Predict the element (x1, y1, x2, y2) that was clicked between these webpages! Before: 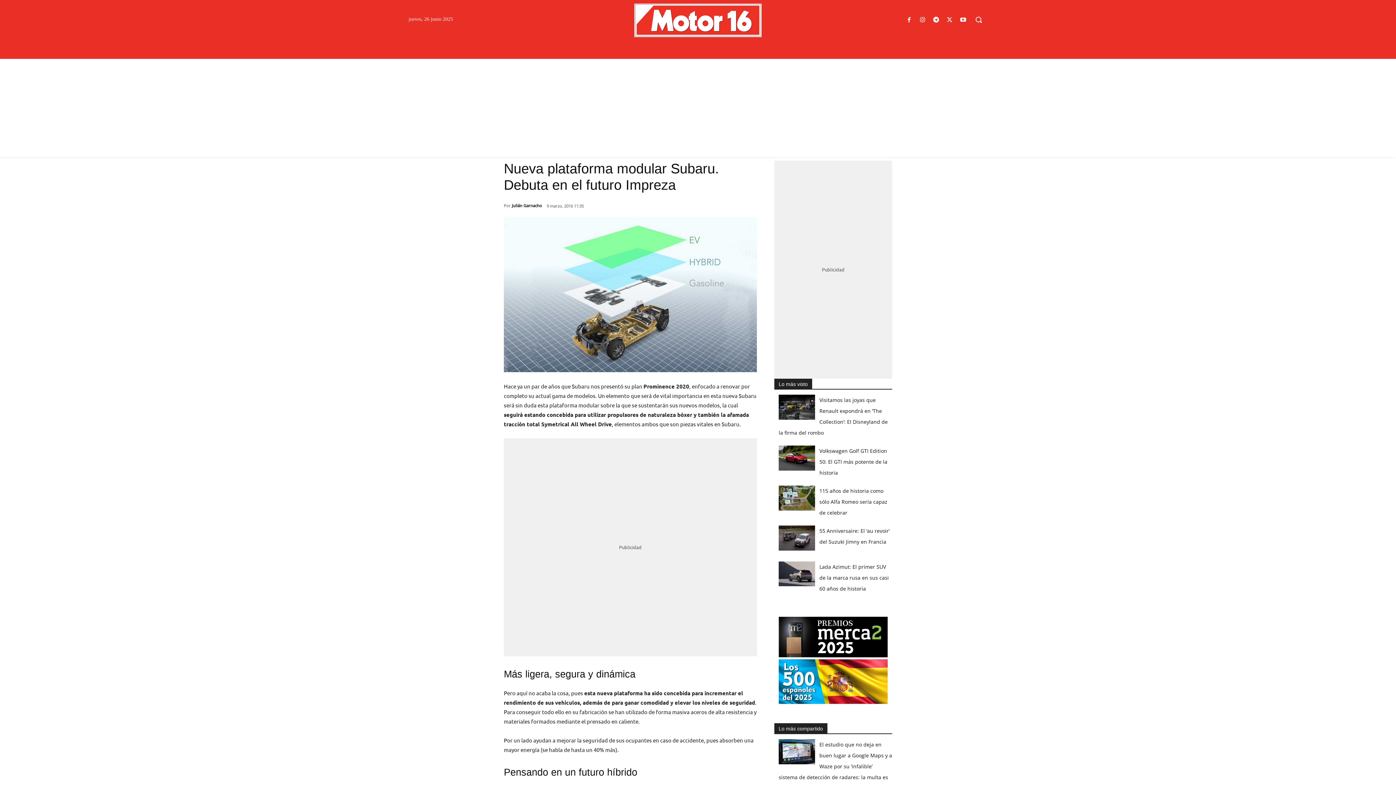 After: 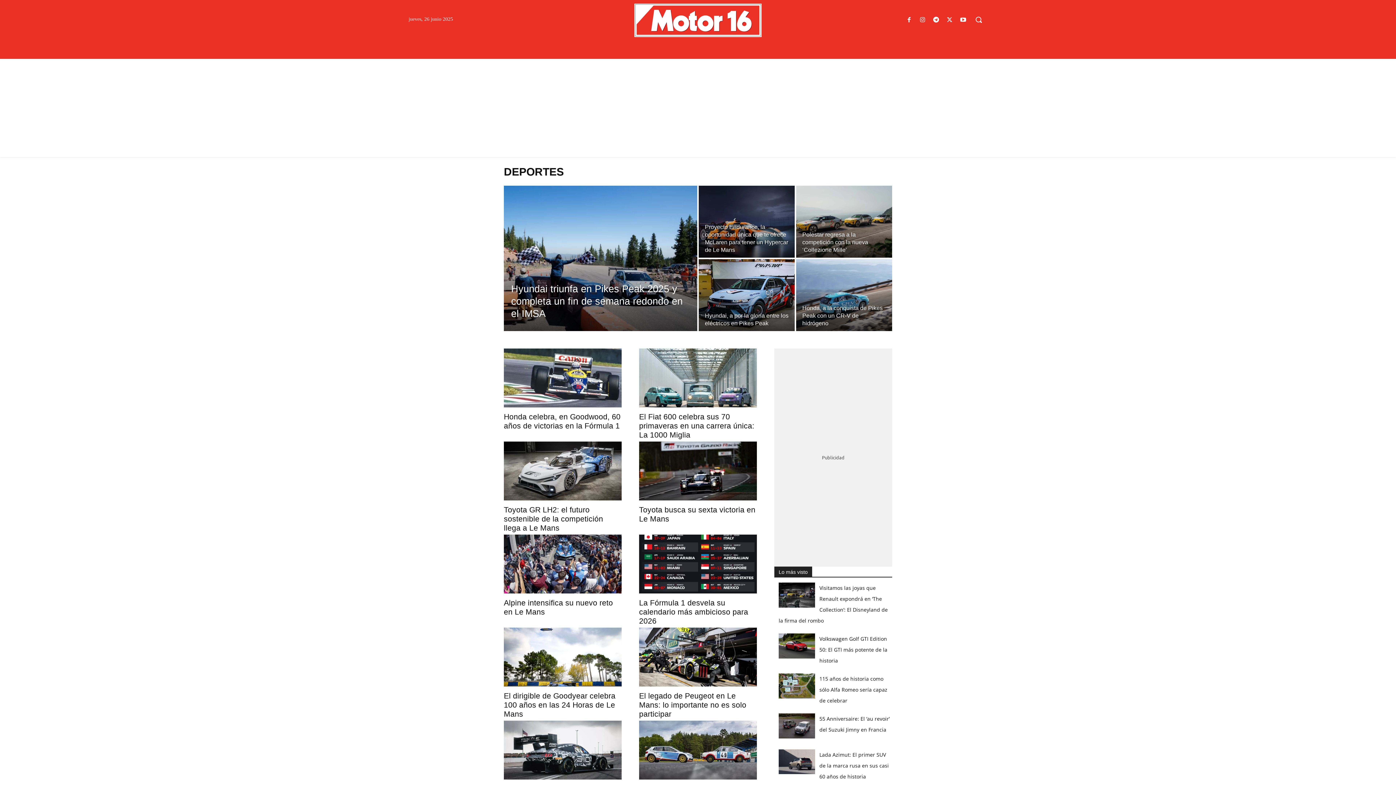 Action: bbox: (495, 38, 533, 58) label: DEPORTES